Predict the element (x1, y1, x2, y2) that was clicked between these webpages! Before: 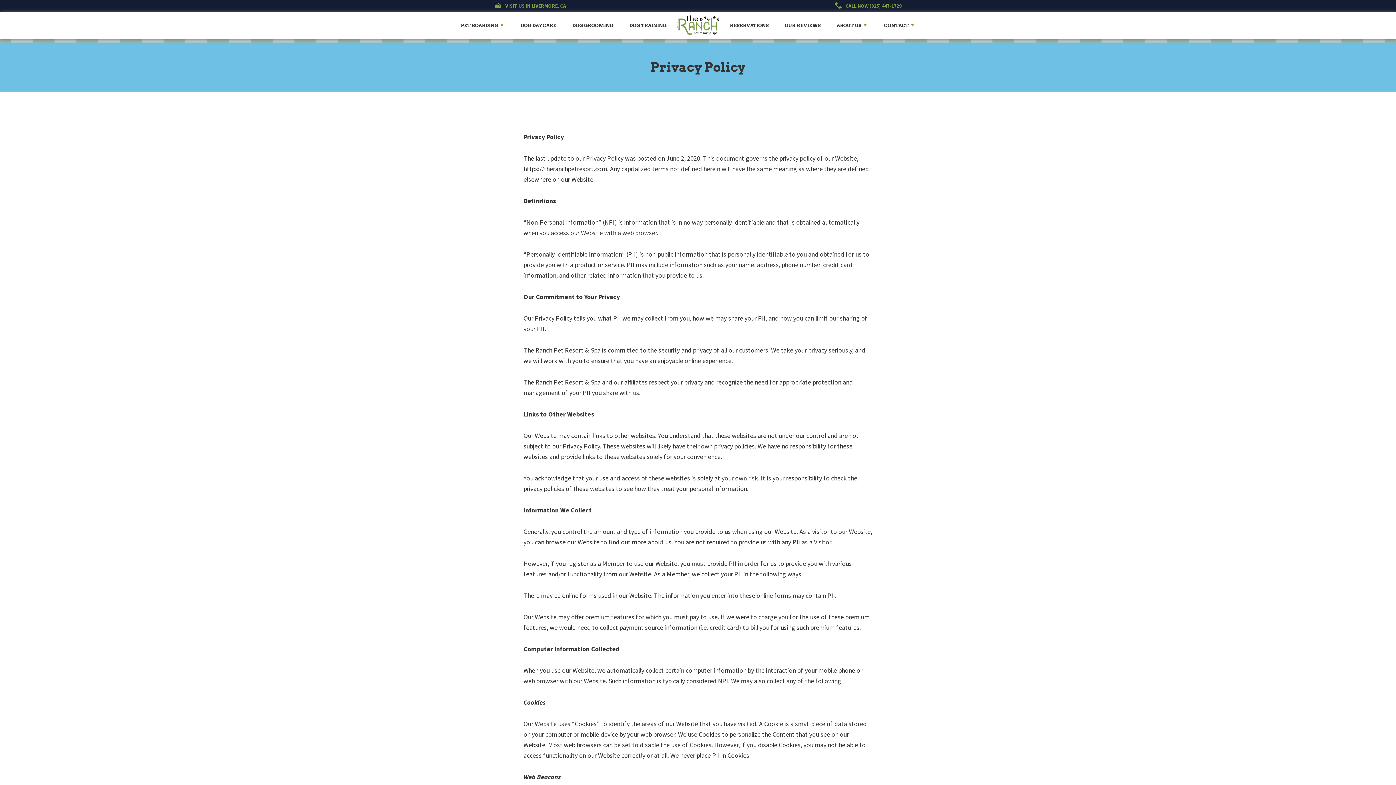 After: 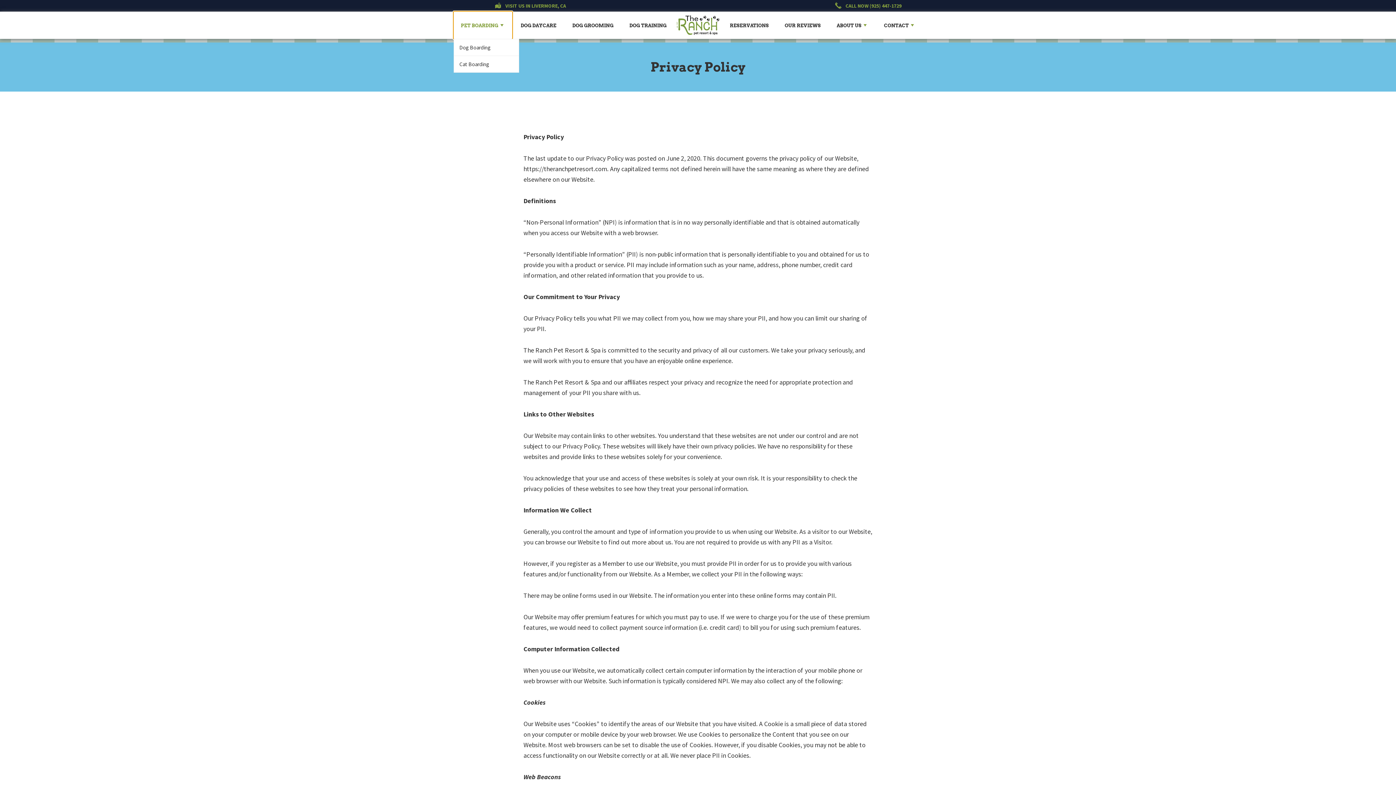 Action: label: PET BOARDING bbox: (453, 11, 512, 38)